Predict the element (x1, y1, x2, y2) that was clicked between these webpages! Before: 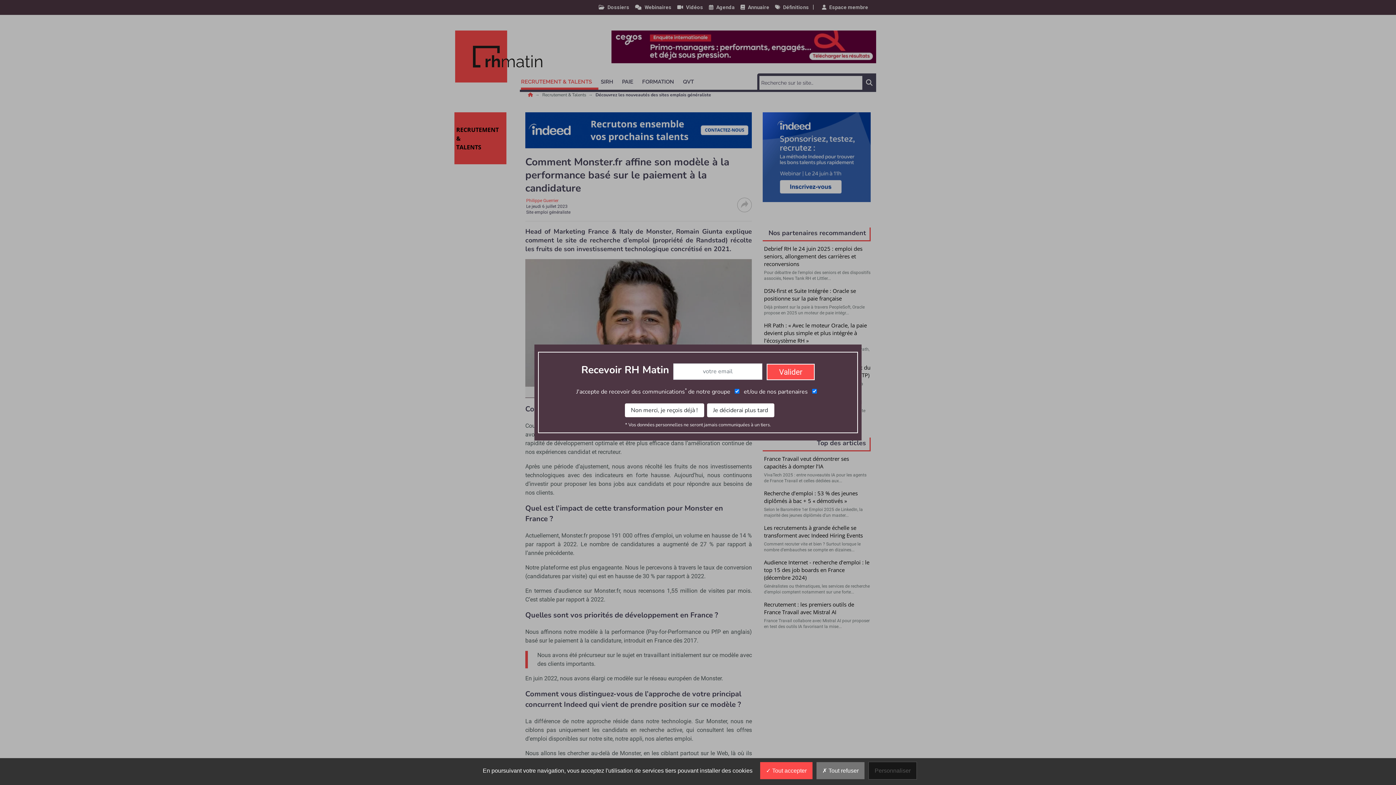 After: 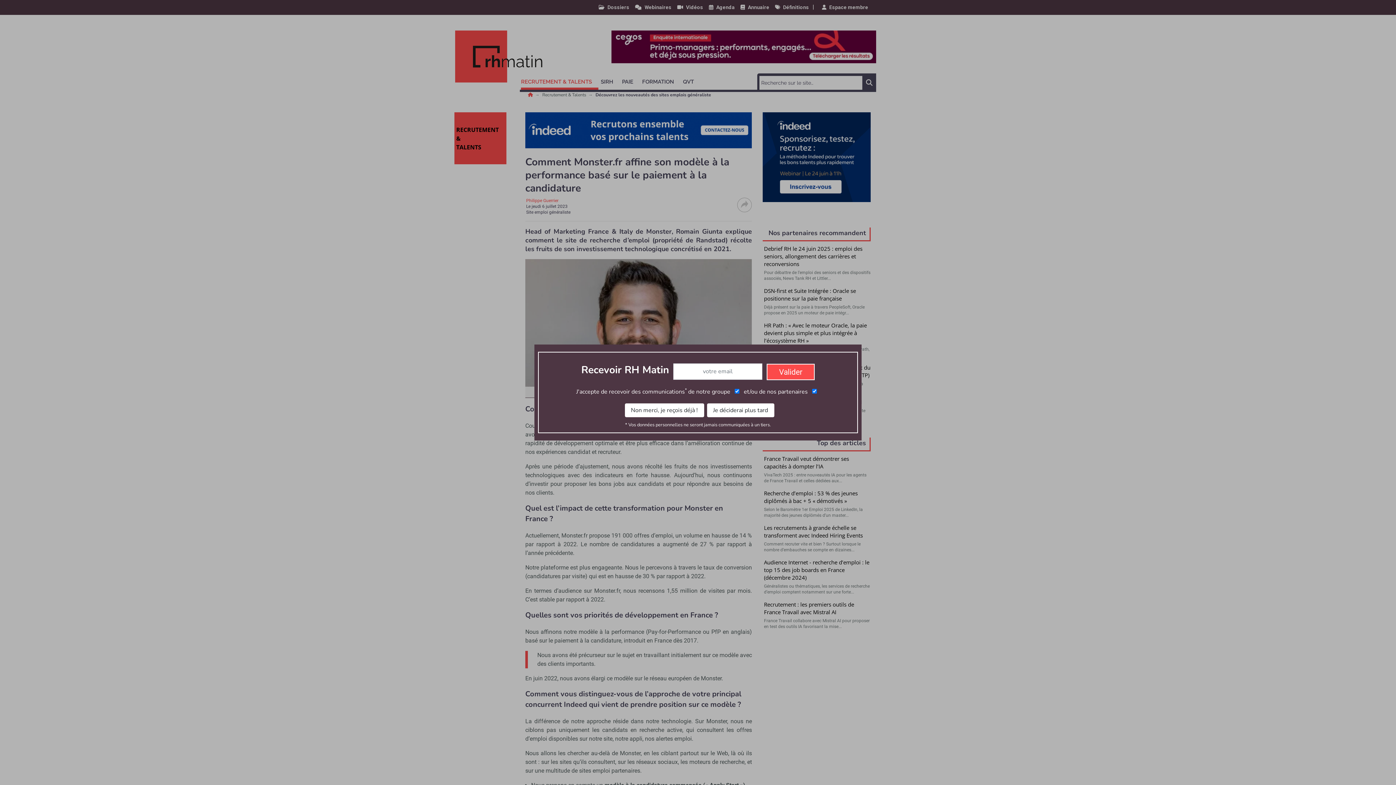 Action: bbox: (760, 762, 812, 779) label:  Tout accepter